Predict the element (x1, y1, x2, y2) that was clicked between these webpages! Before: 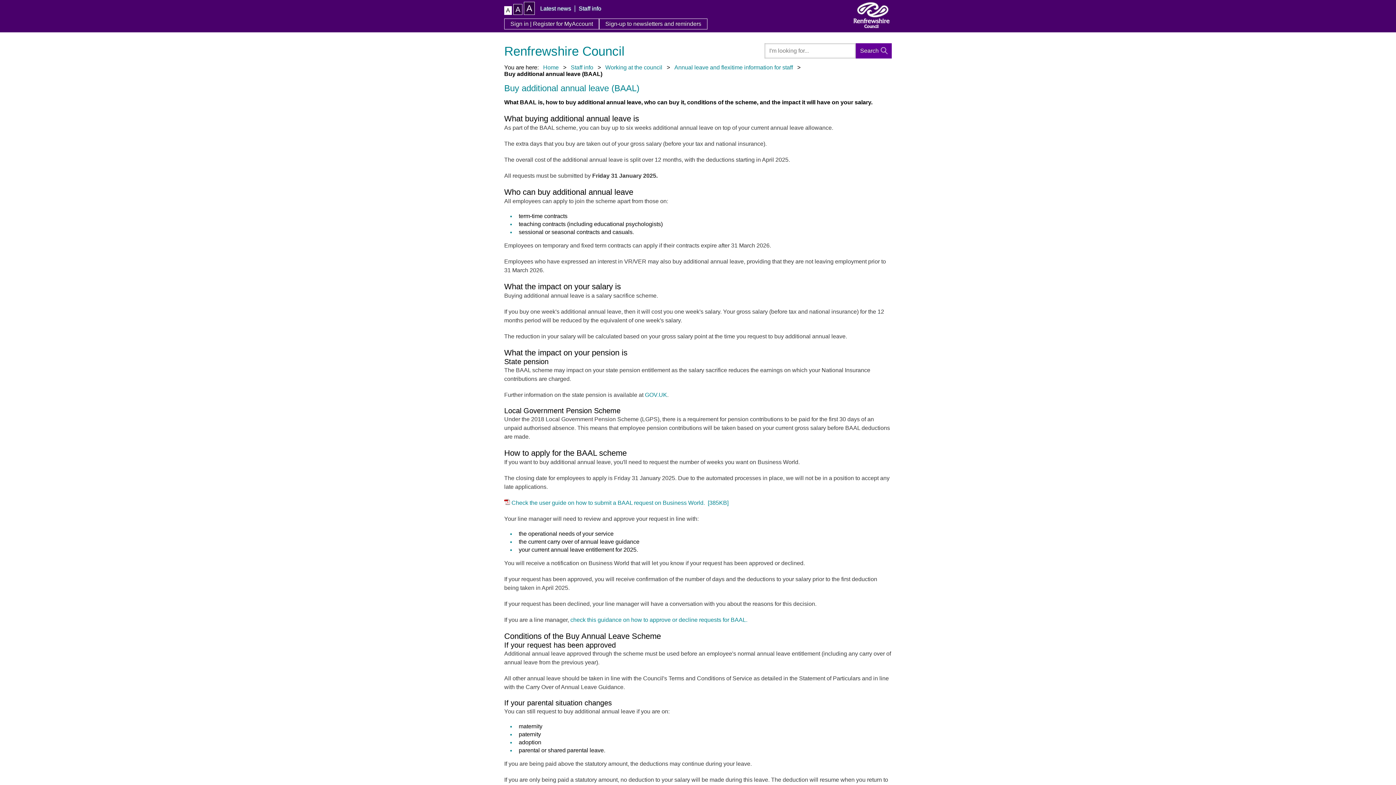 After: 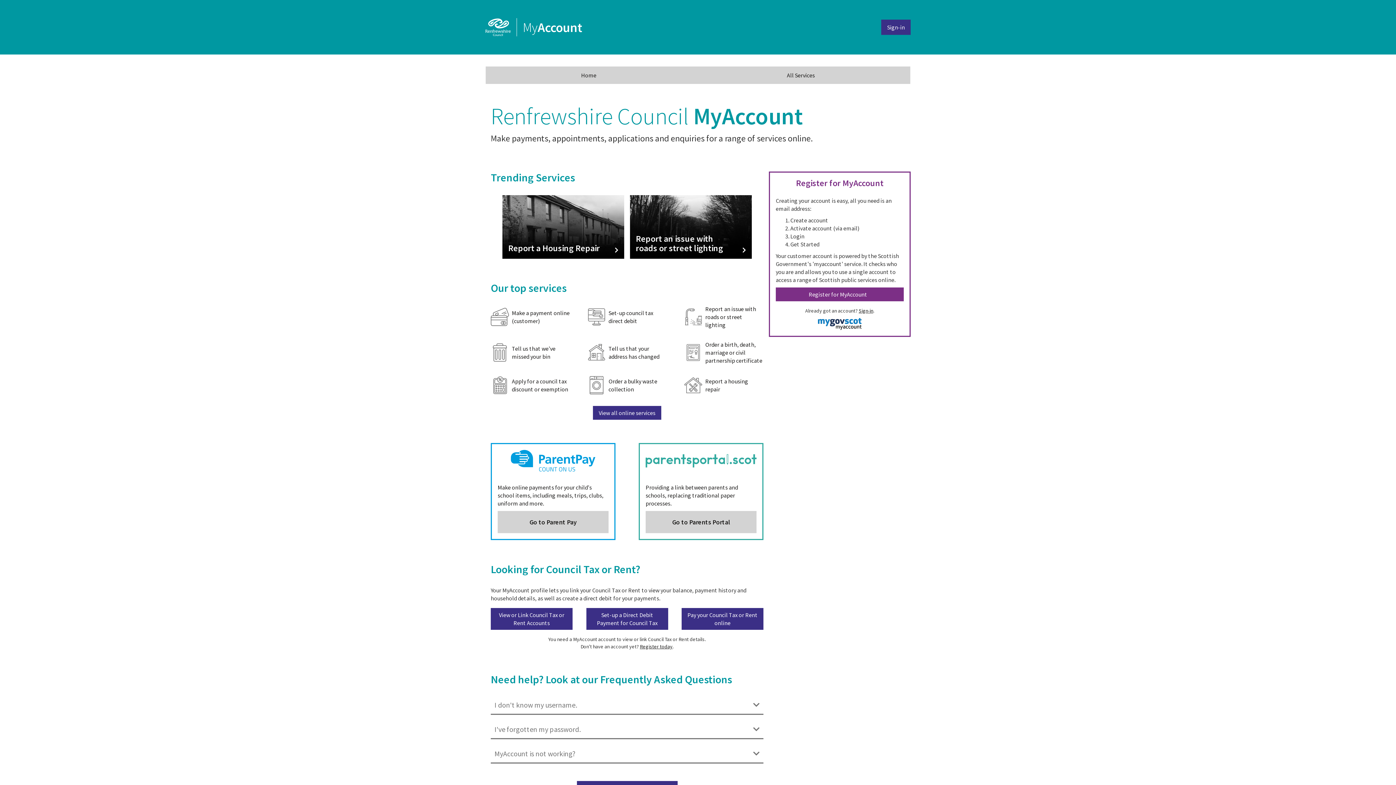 Action: label: Sign in | Register for MyAccount bbox: (504, 18, 598, 29)